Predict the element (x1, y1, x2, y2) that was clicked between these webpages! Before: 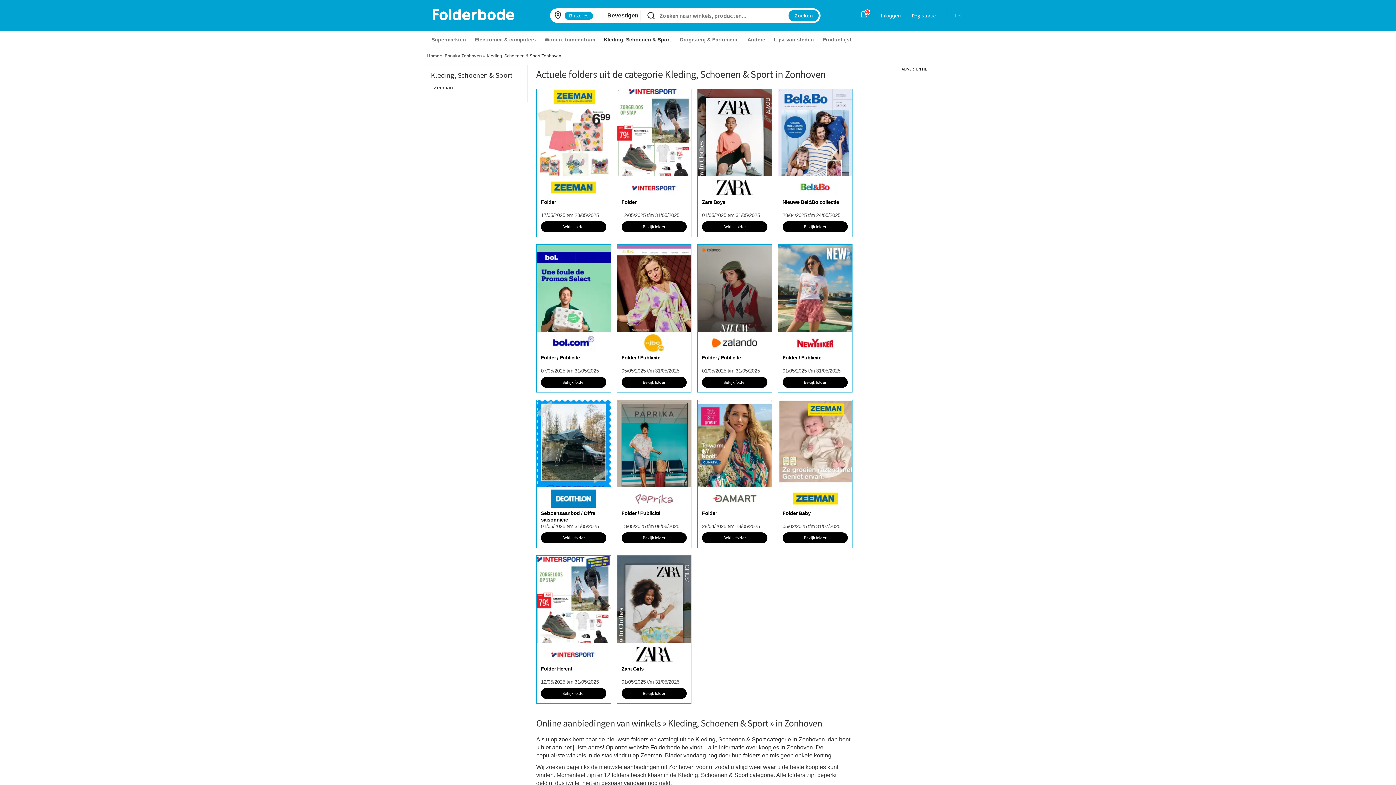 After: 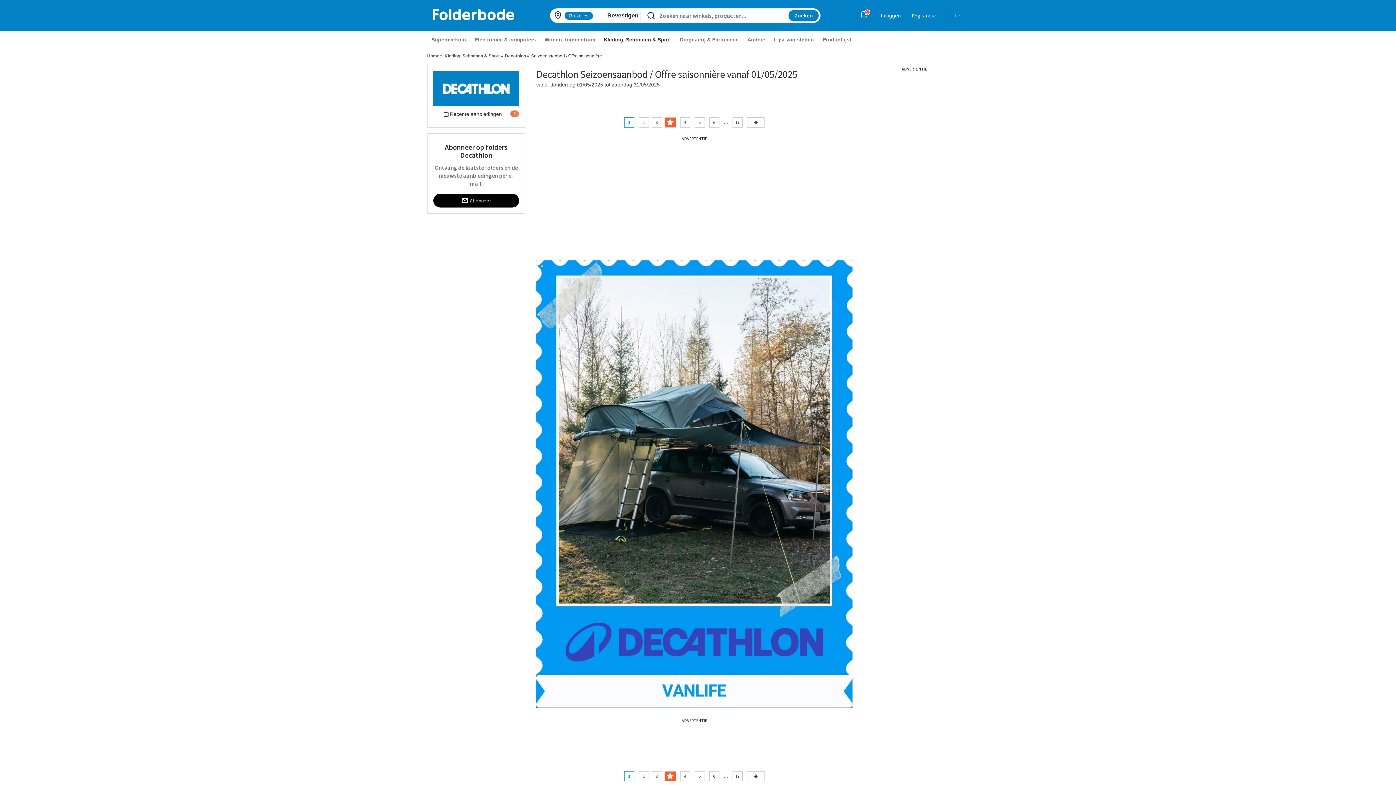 Action: bbox: (541, 532, 606, 543) label: Bekijk folder